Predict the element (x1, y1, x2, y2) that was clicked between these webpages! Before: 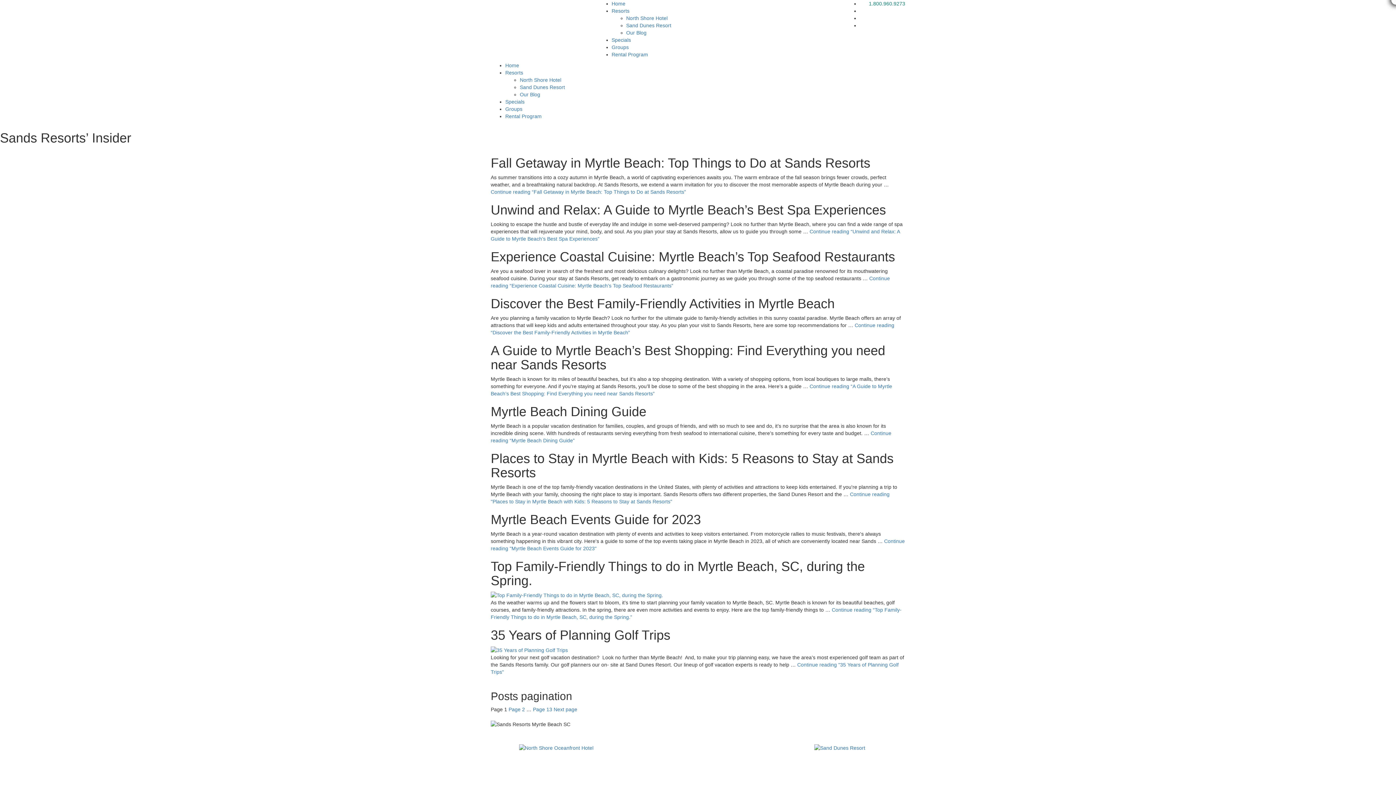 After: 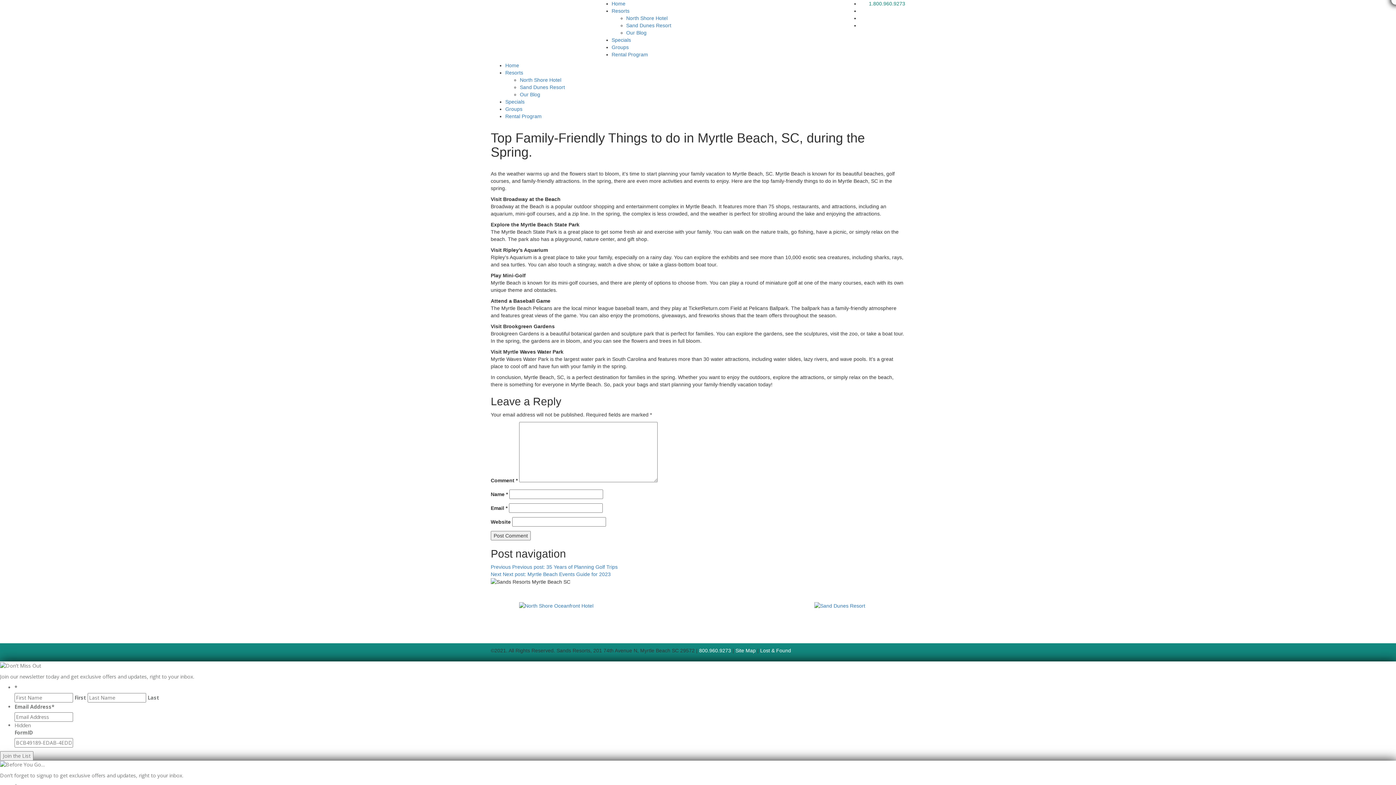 Action: bbox: (490, 592, 663, 598)